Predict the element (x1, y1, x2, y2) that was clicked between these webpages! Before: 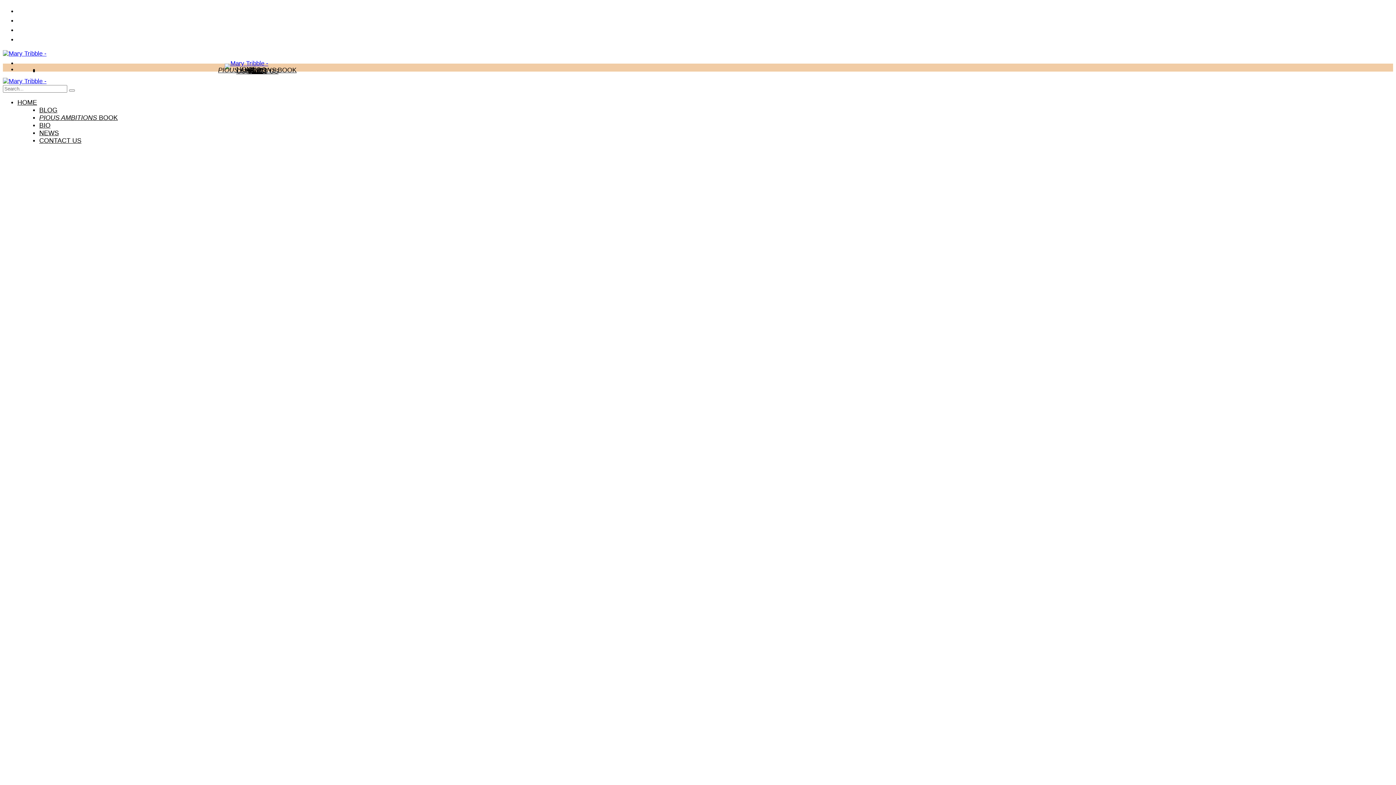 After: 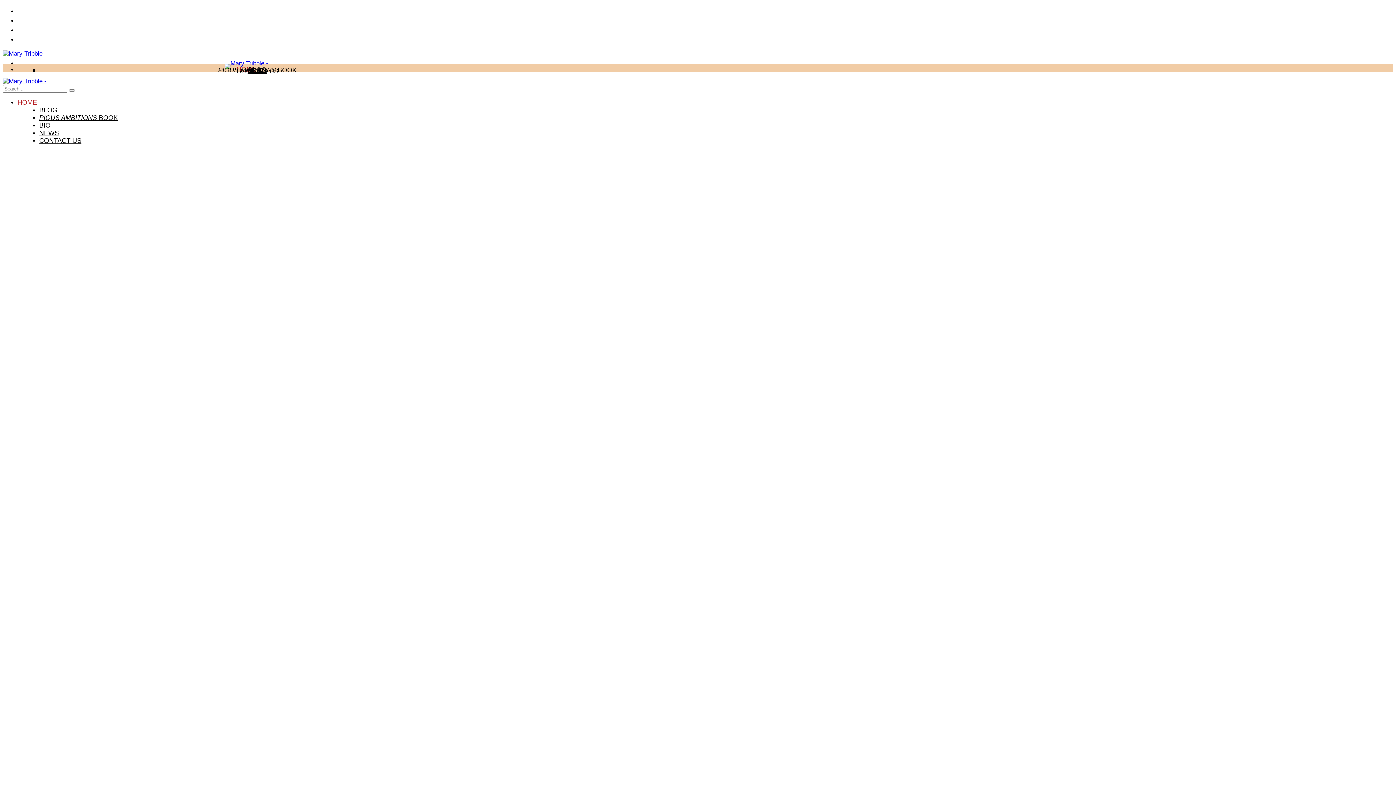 Action: bbox: (17, 98, 37, 106) label: HOME